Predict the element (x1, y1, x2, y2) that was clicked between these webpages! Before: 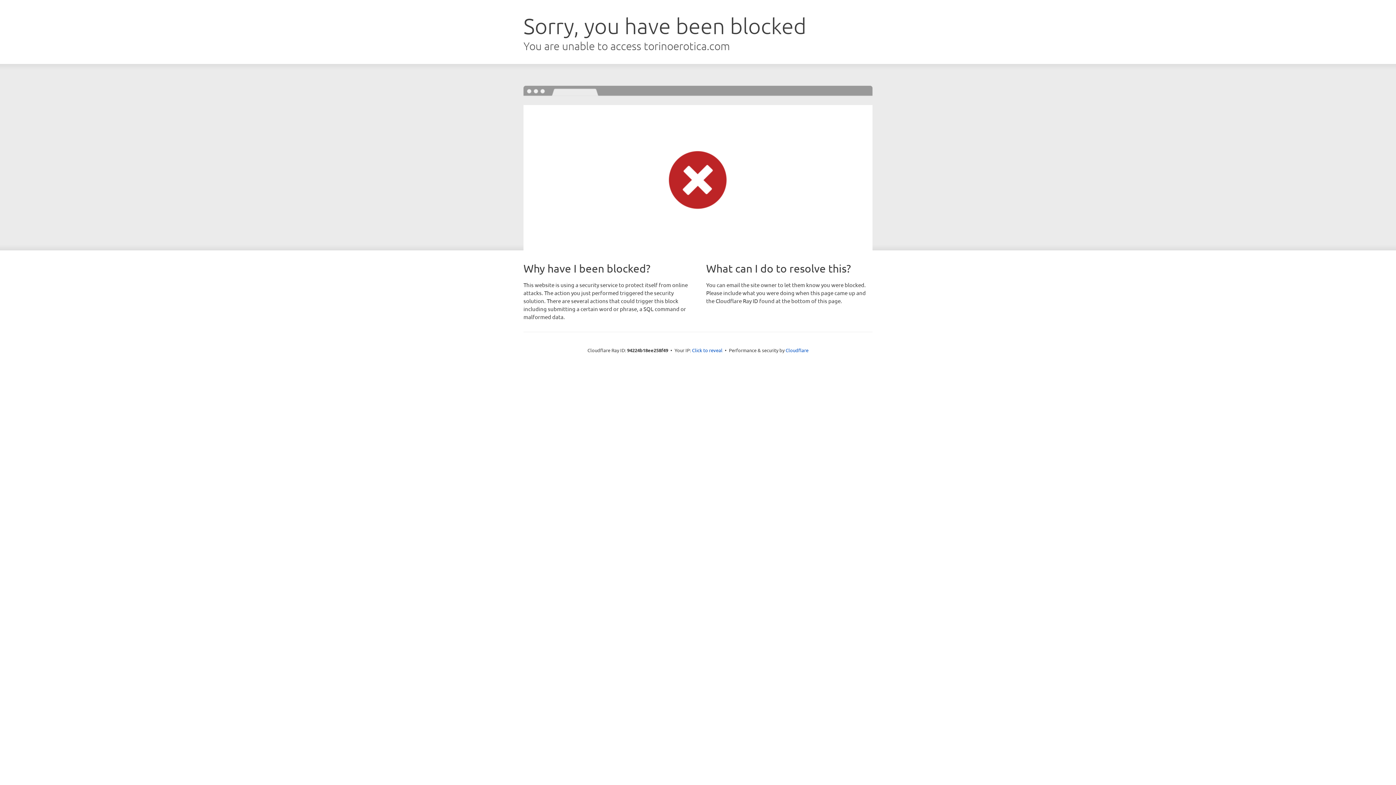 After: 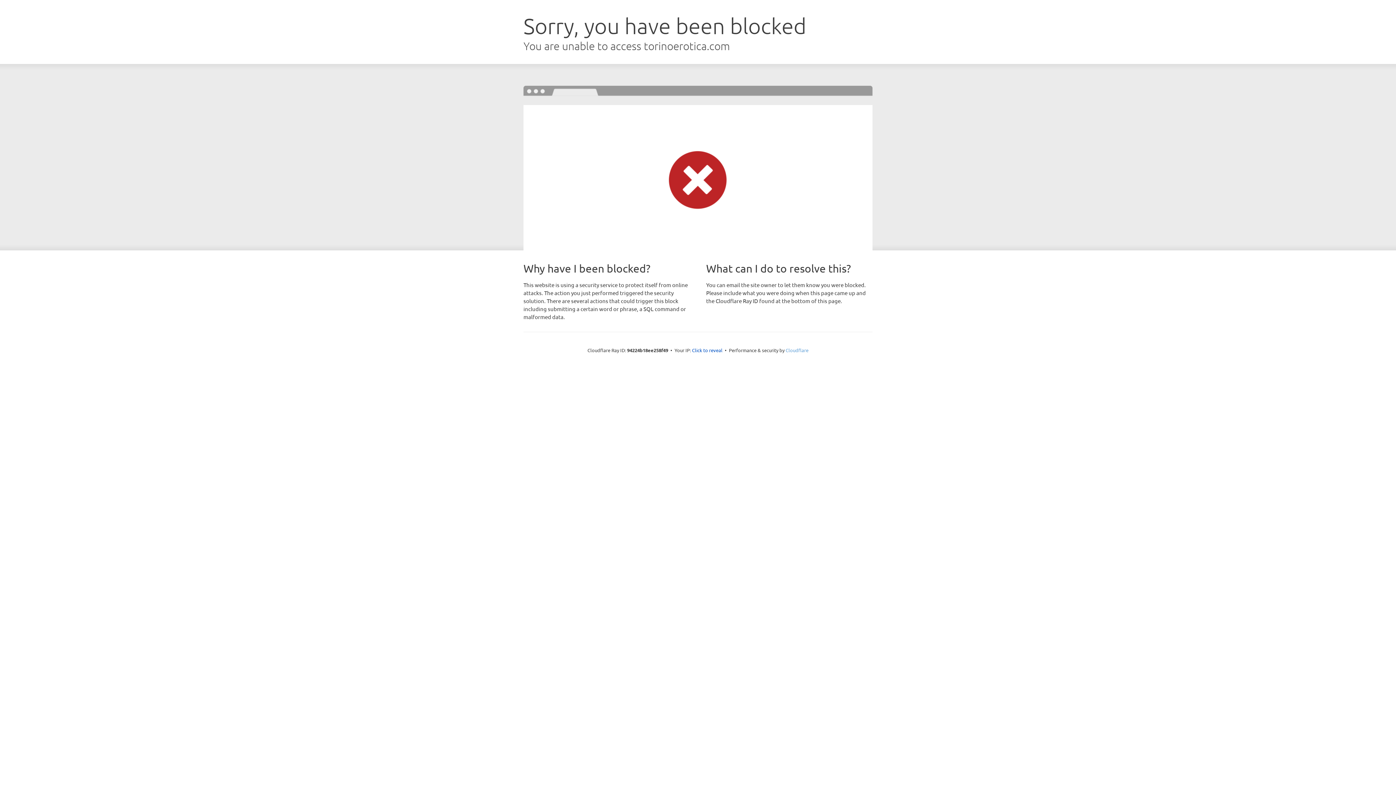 Action: label: Cloudflare bbox: (785, 347, 808, 353)